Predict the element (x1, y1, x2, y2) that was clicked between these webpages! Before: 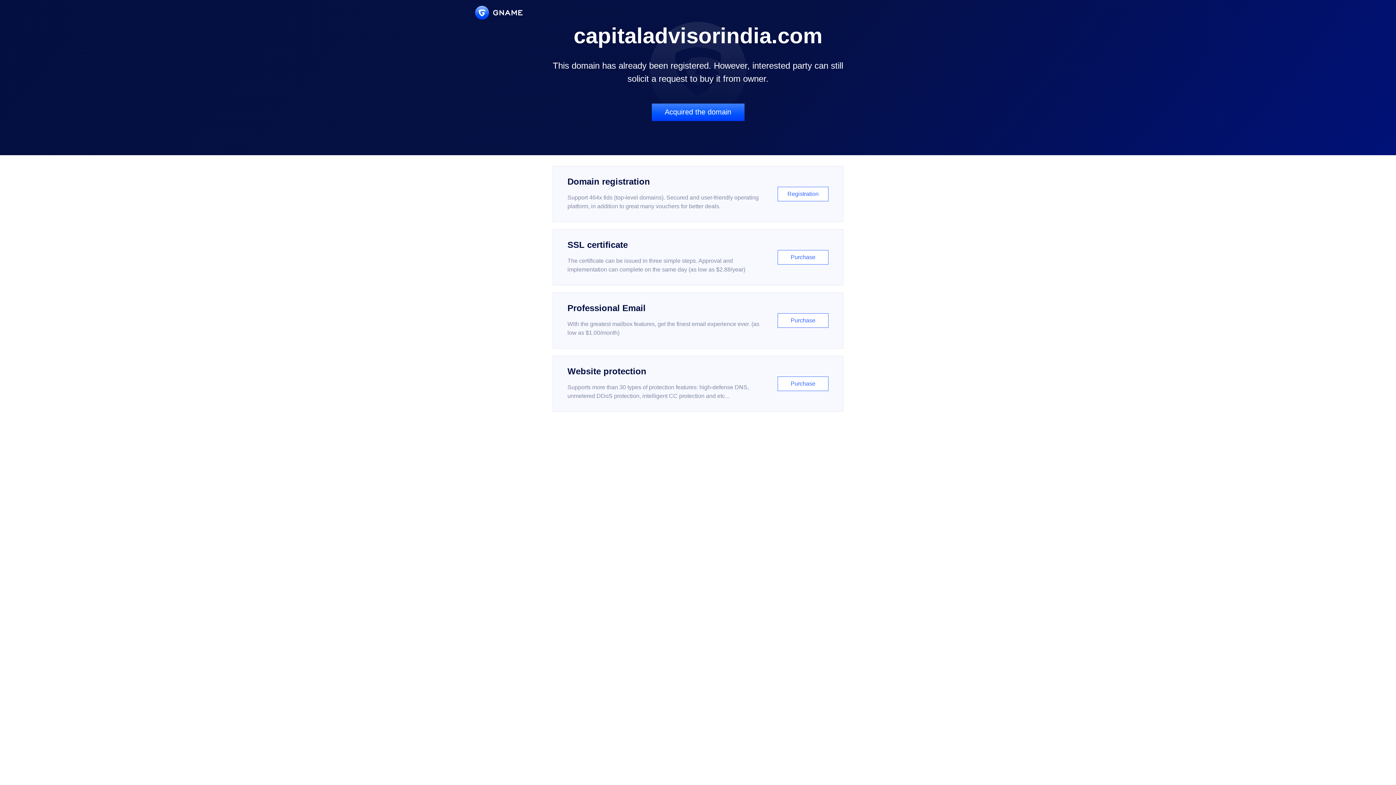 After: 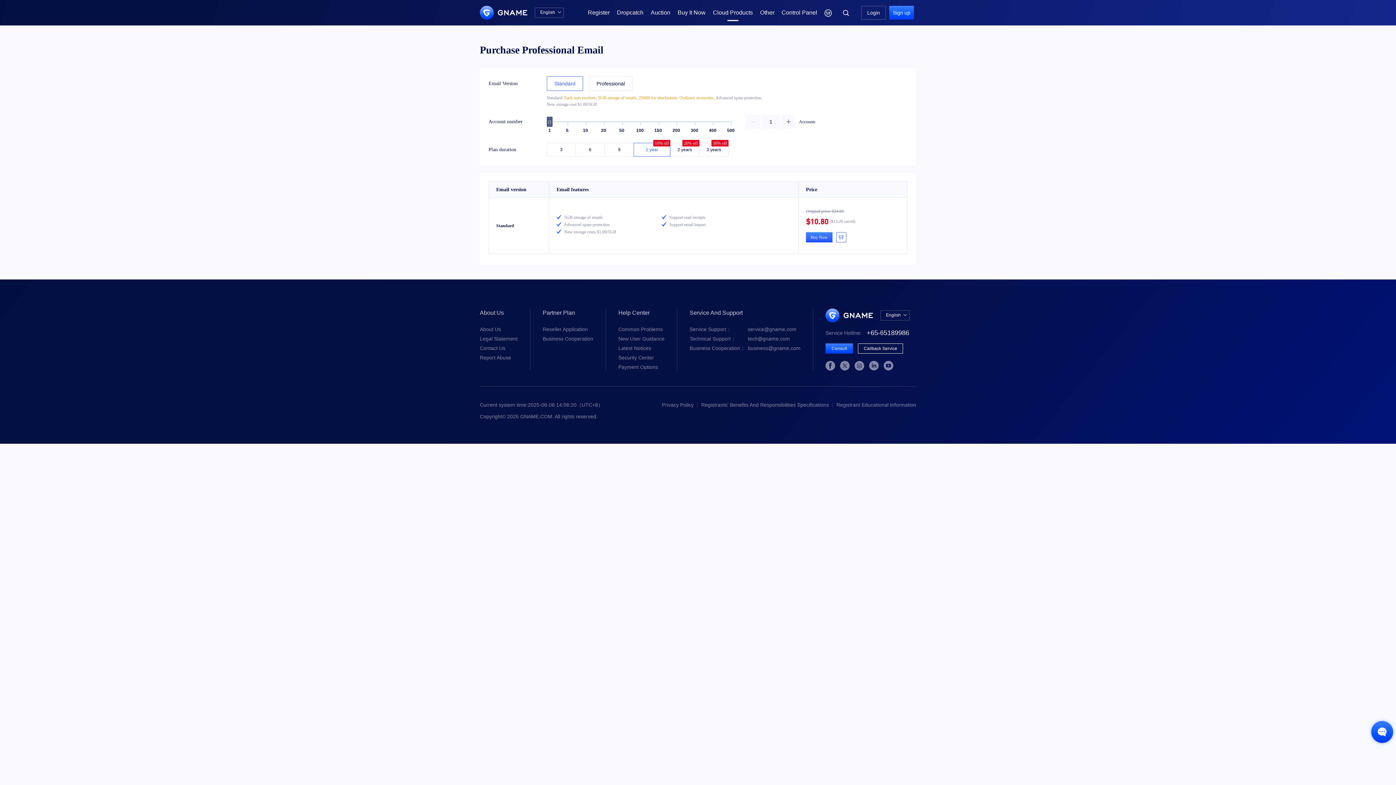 Action: bbox: (552, 292, 843, 348) label: Professional Email

With the greatest mailbox features, get the finest email experience ever. (as low as $1.00/month)

Purchase